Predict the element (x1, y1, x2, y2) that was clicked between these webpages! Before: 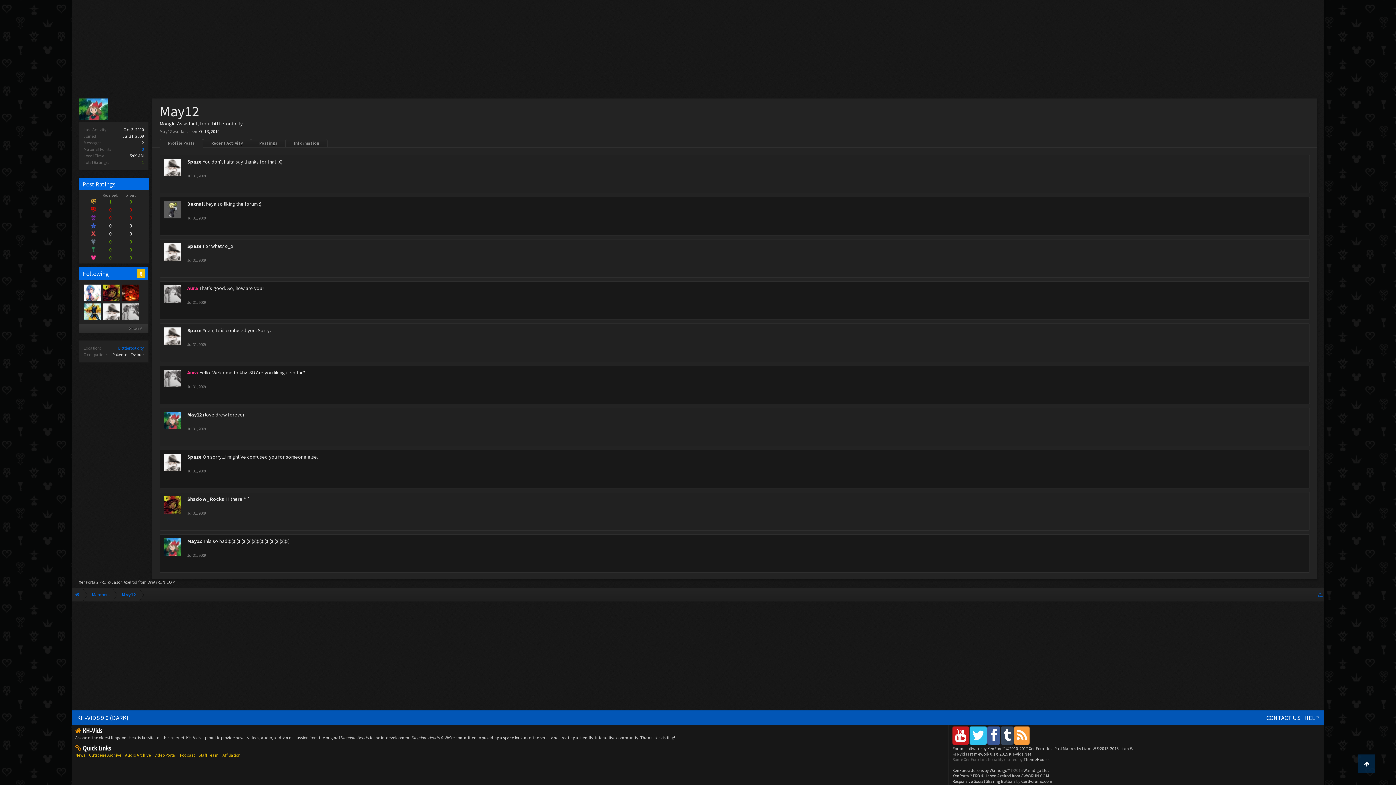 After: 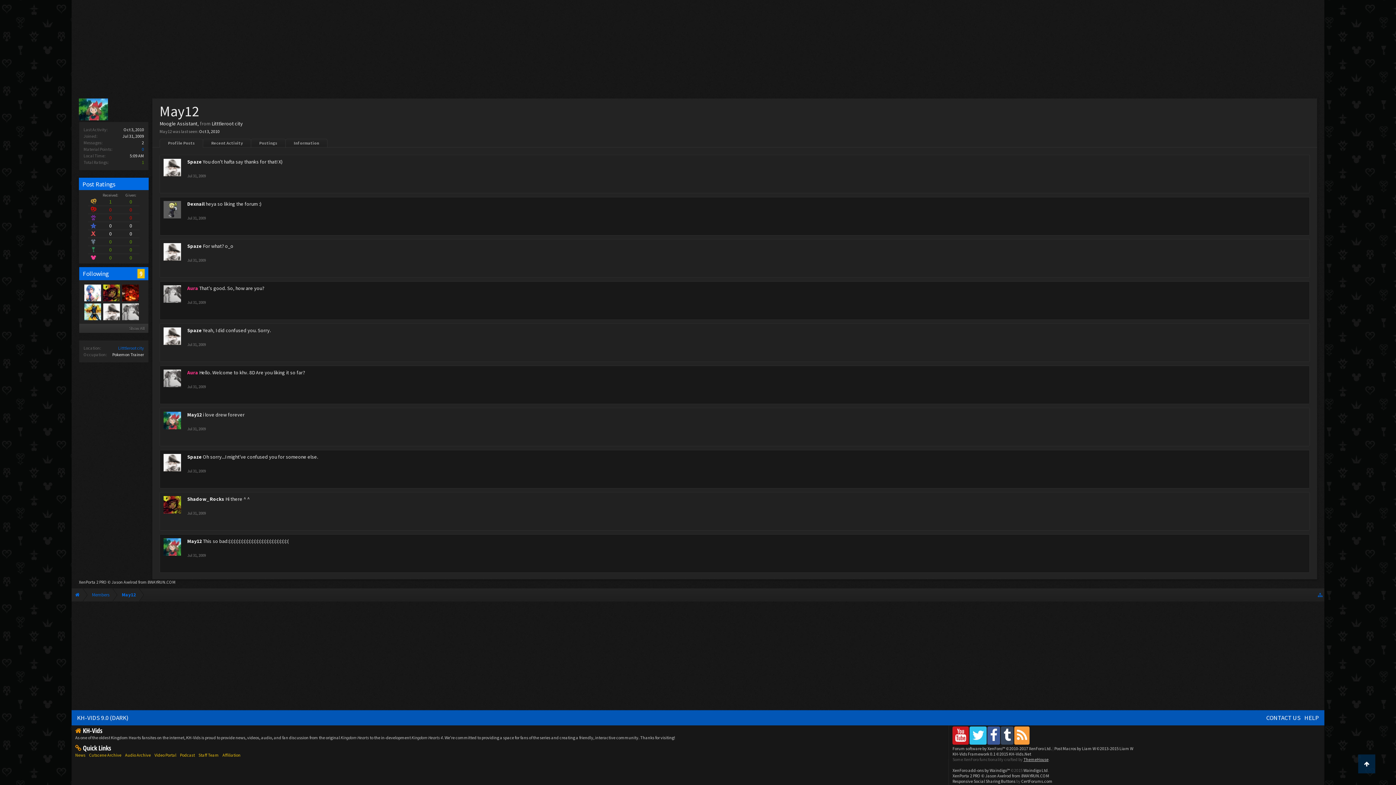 Action: label: ThemeHouse bbox: (1023, 757, 1048, 762)